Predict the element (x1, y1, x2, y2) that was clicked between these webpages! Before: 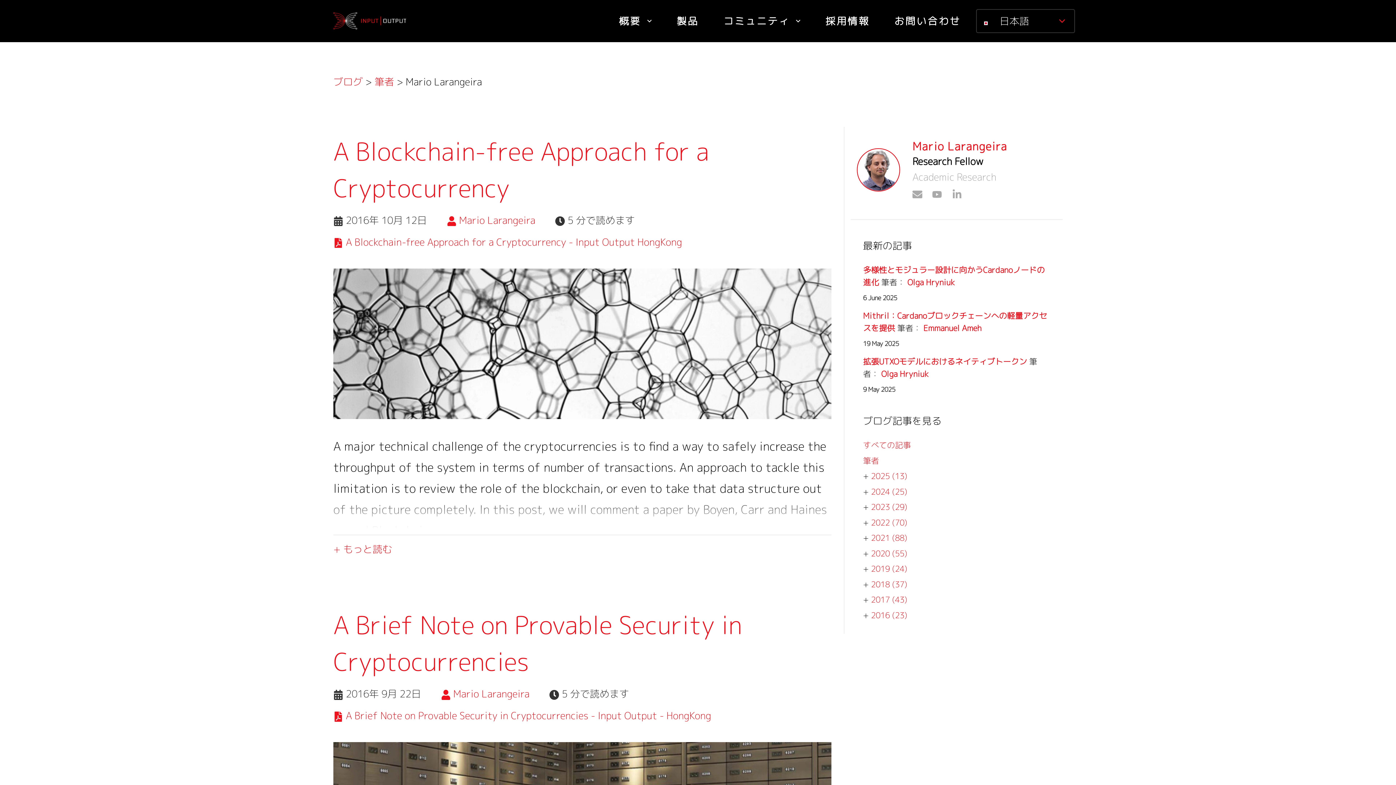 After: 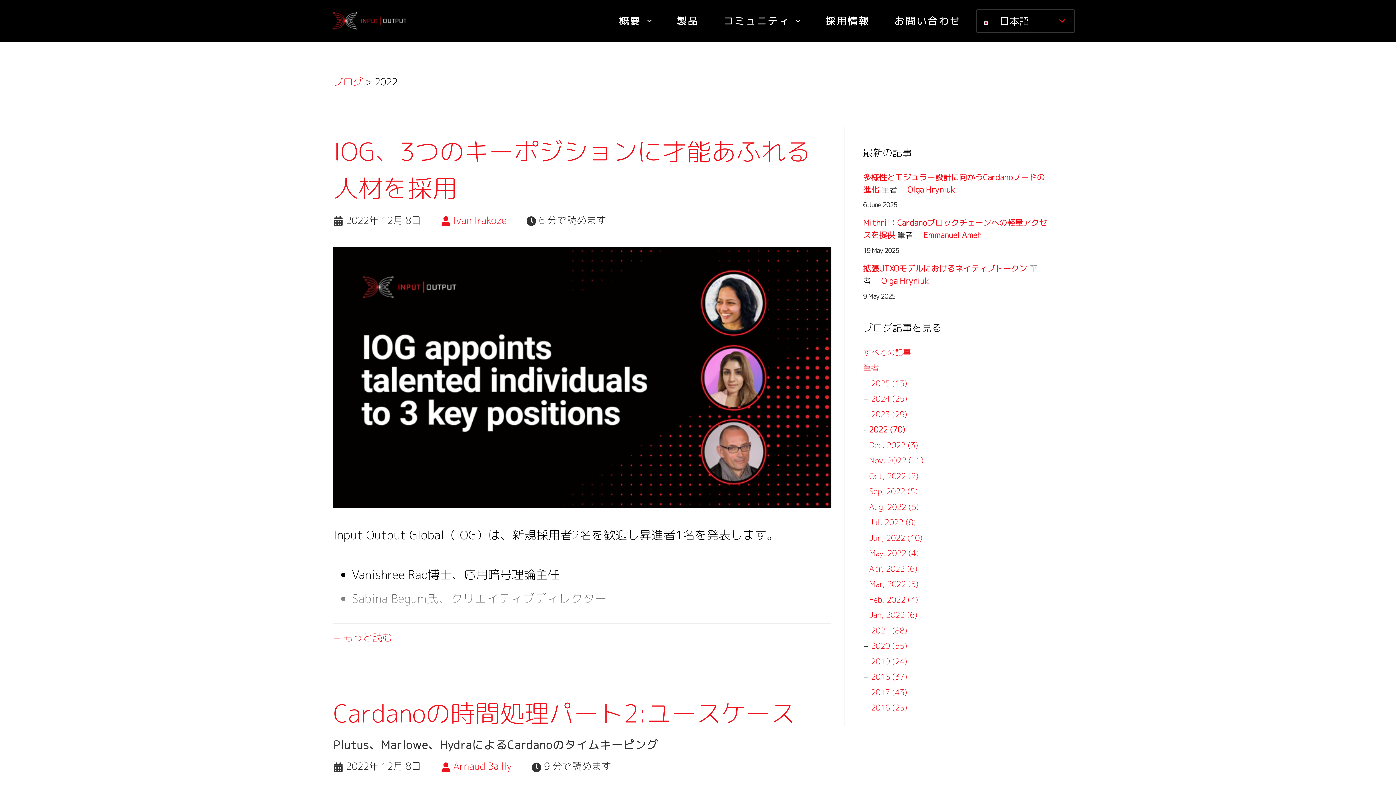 Action: bbox: (871, 517, 907, 528) label: 2022 (70)